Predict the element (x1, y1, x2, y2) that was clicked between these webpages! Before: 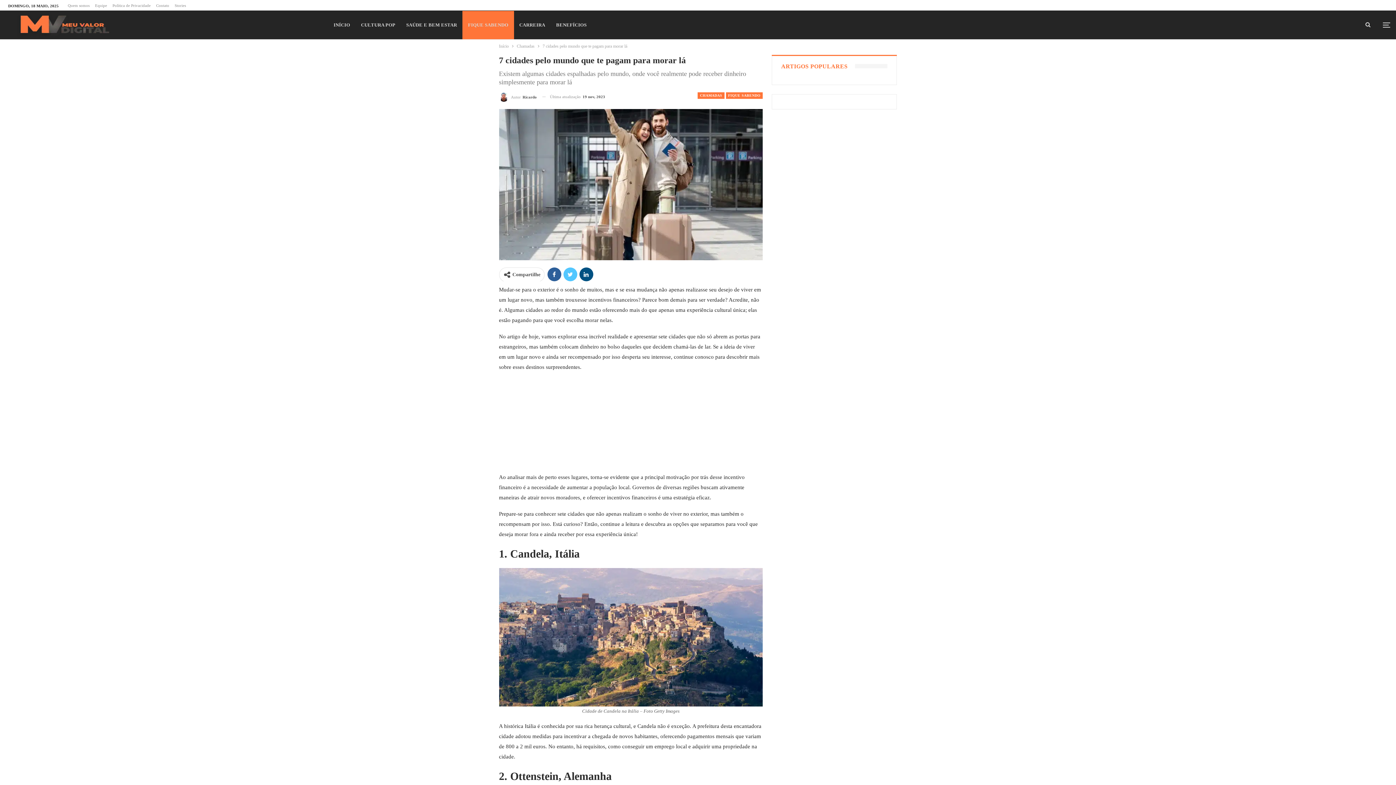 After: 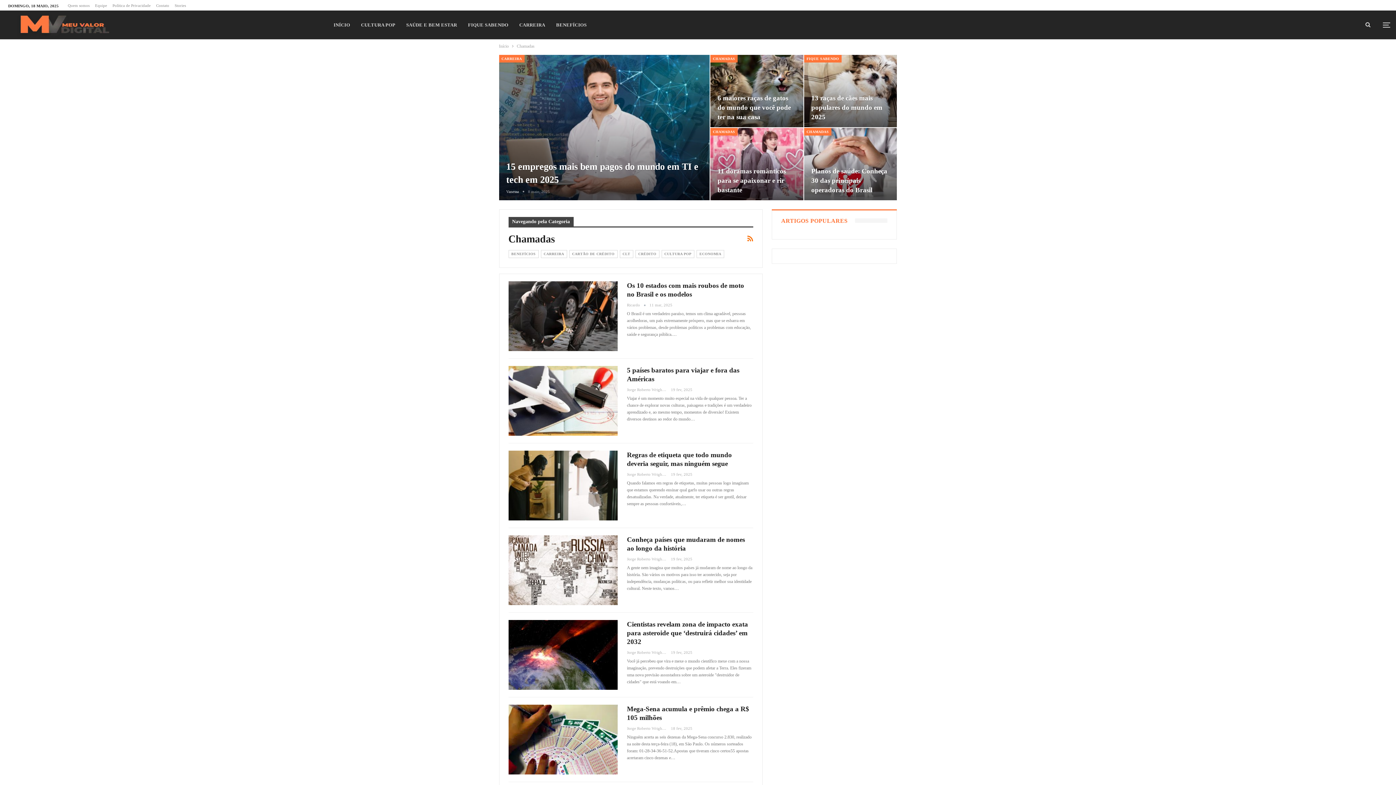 Action: label: CHAMADAS bbox: (697, 92, 724, 98)